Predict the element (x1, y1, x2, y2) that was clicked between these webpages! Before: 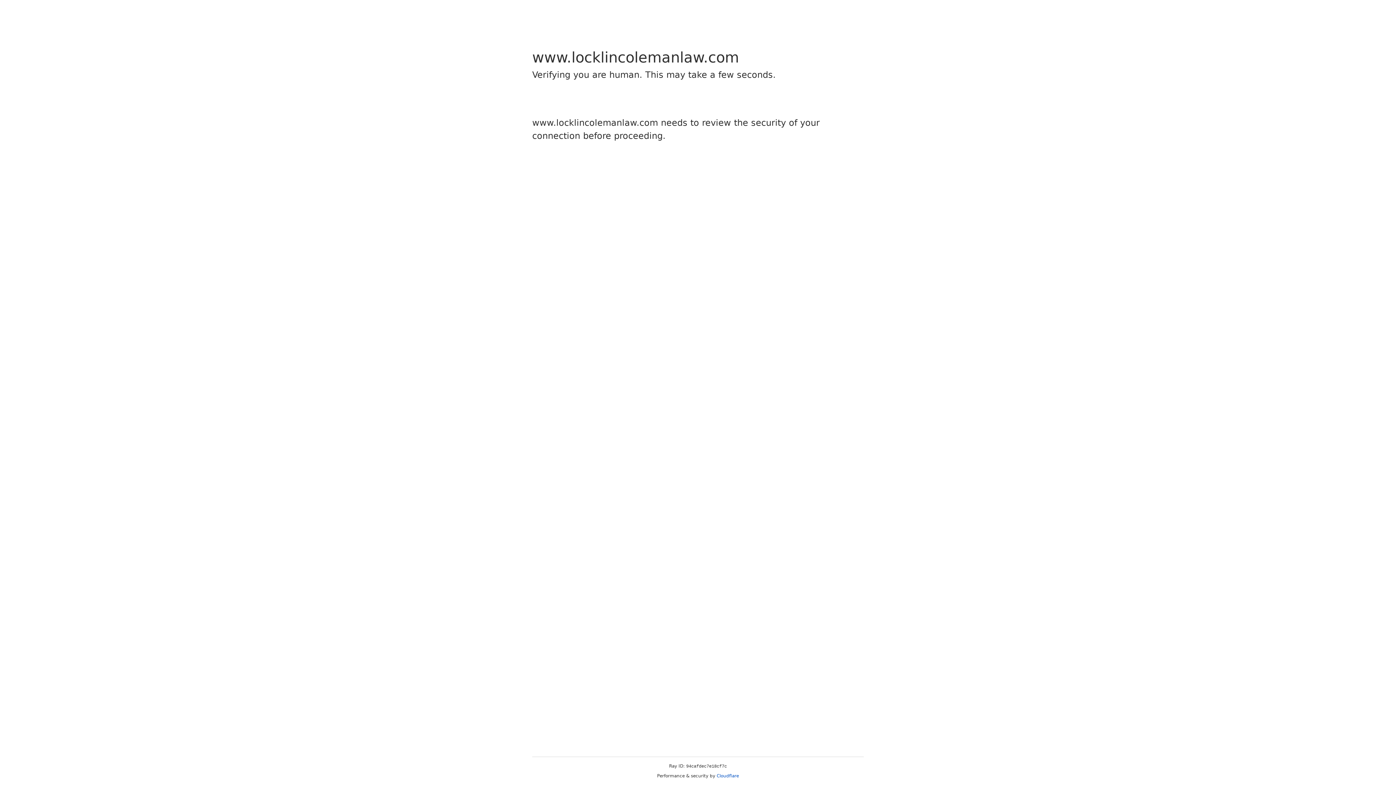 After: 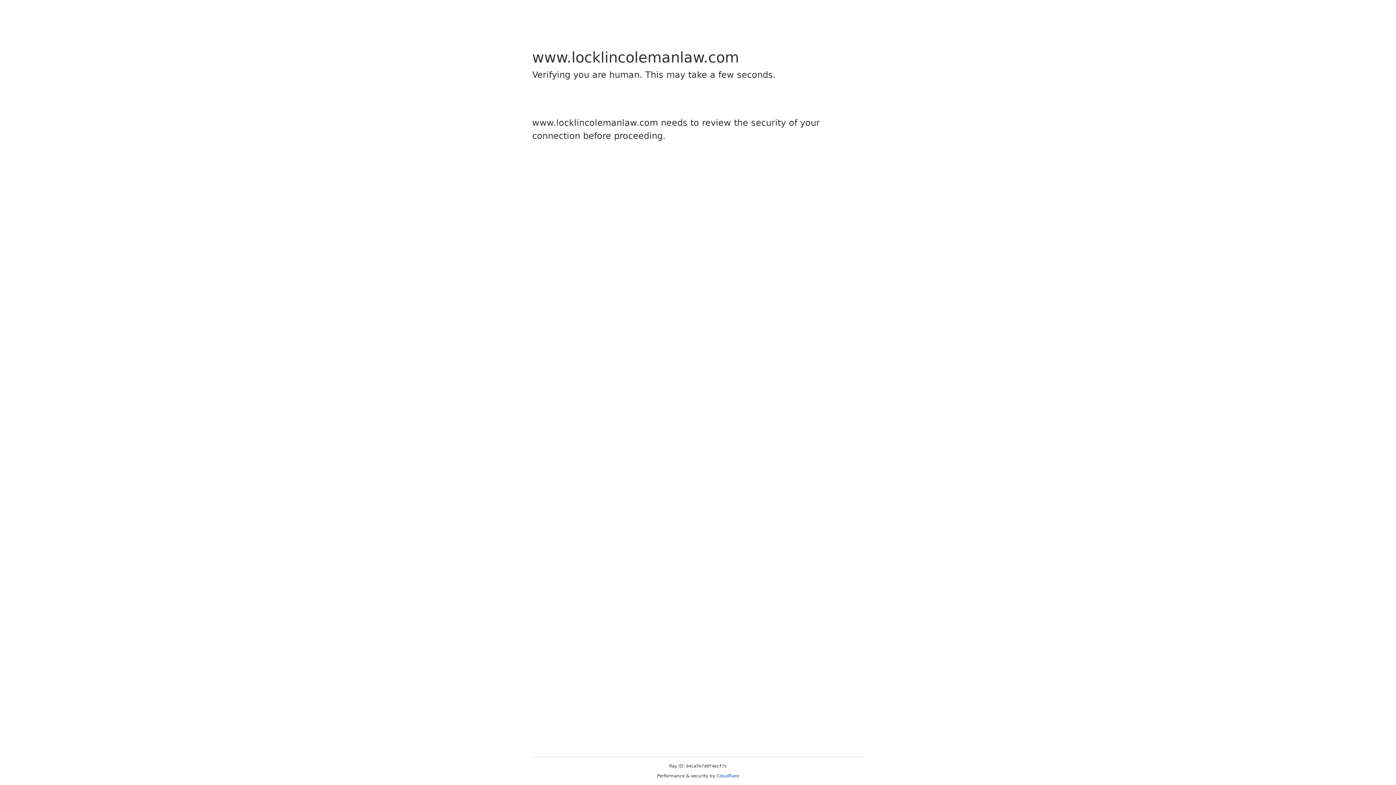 Action: label: Cloudflare bbox: (716, 773, 739, 778)